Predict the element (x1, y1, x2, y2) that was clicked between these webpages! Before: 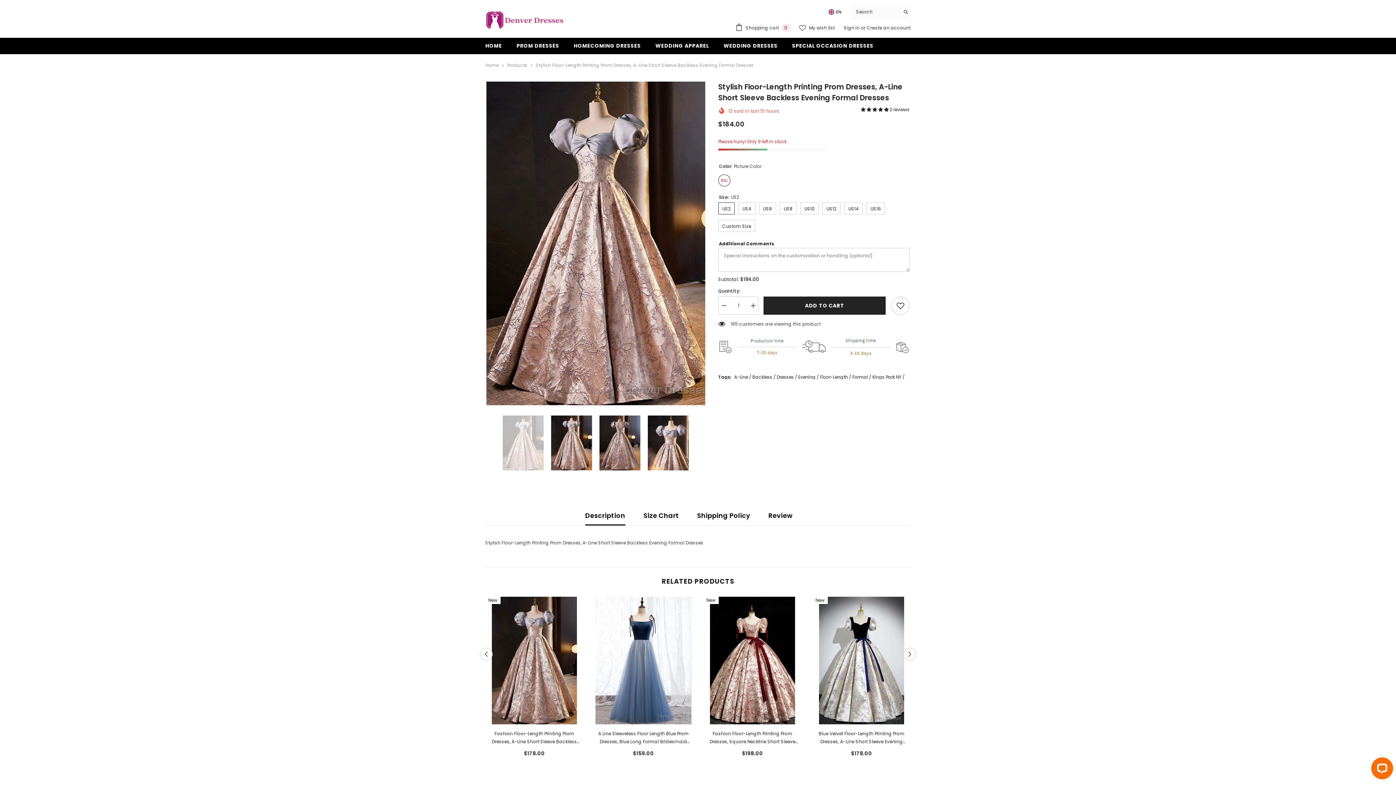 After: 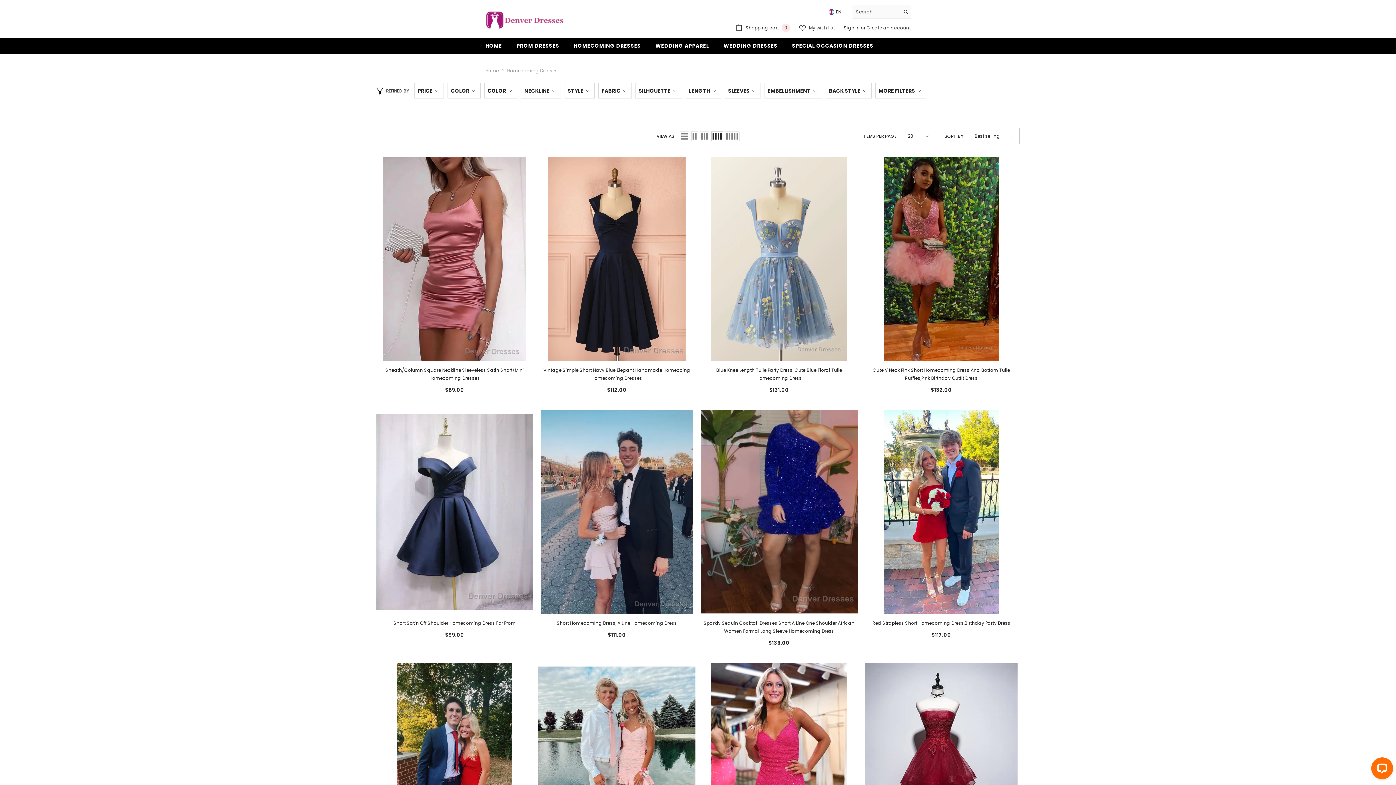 Action: bbox: (566, 41, 648, 54) label: HOMECOMING DRESSES